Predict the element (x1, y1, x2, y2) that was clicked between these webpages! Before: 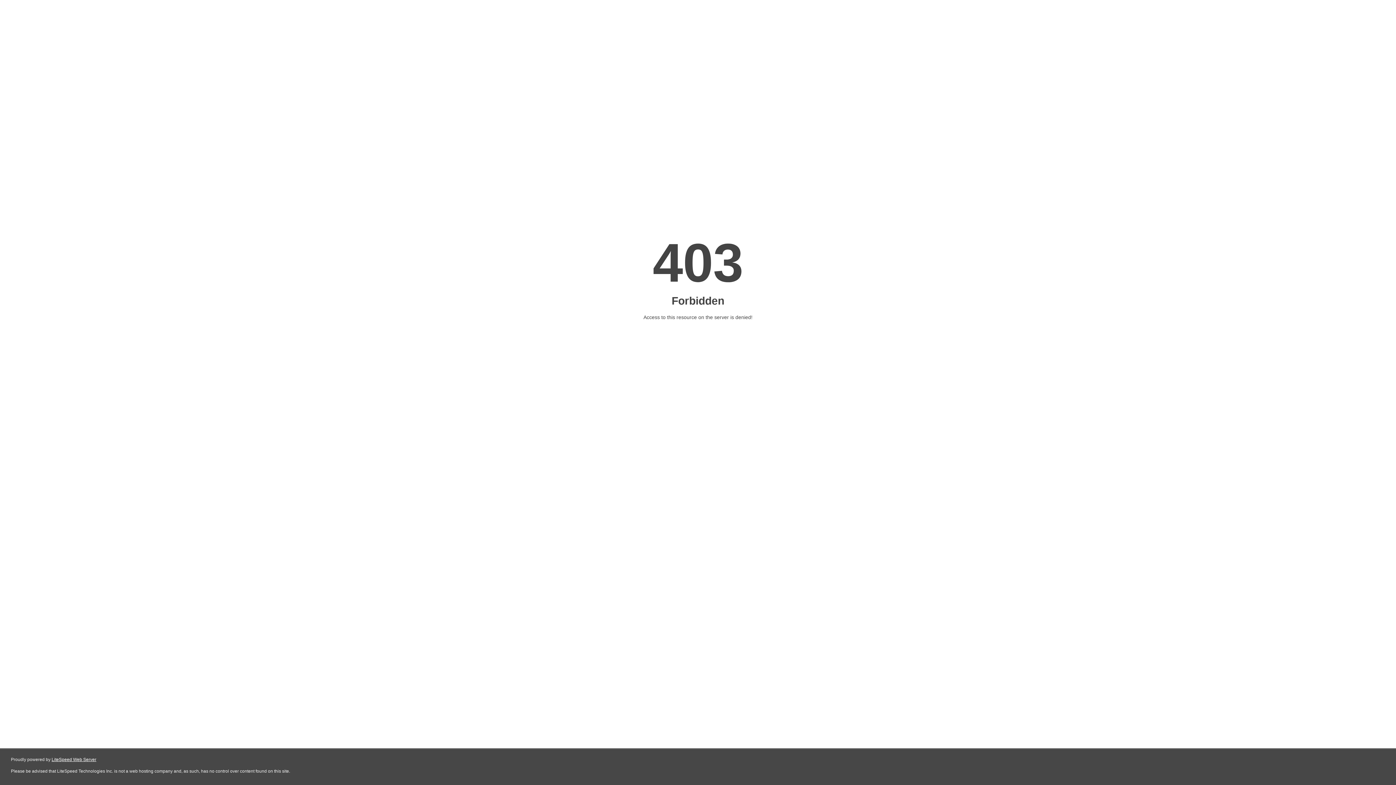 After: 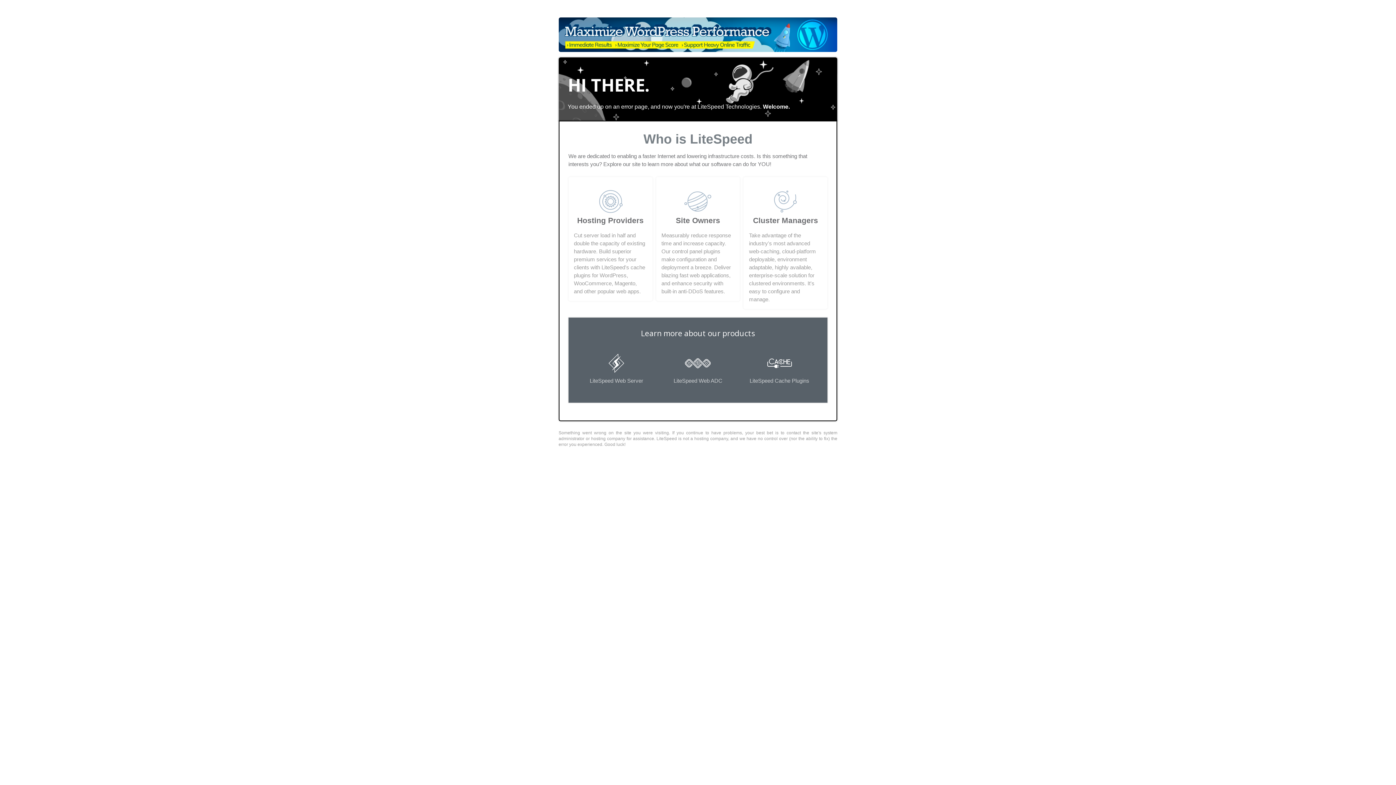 Action: label: LiteSpeed Web Server bbox: (51, 757, 96, 762)